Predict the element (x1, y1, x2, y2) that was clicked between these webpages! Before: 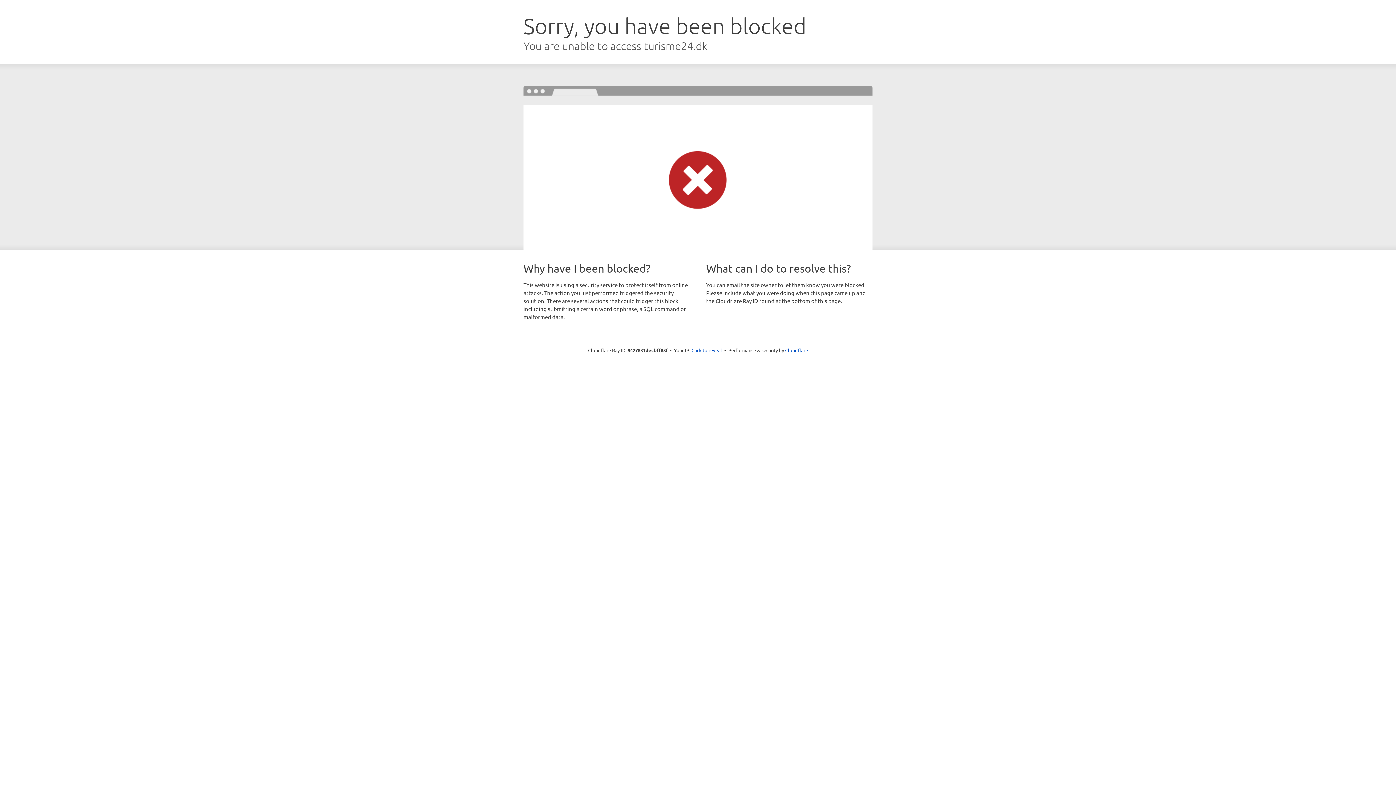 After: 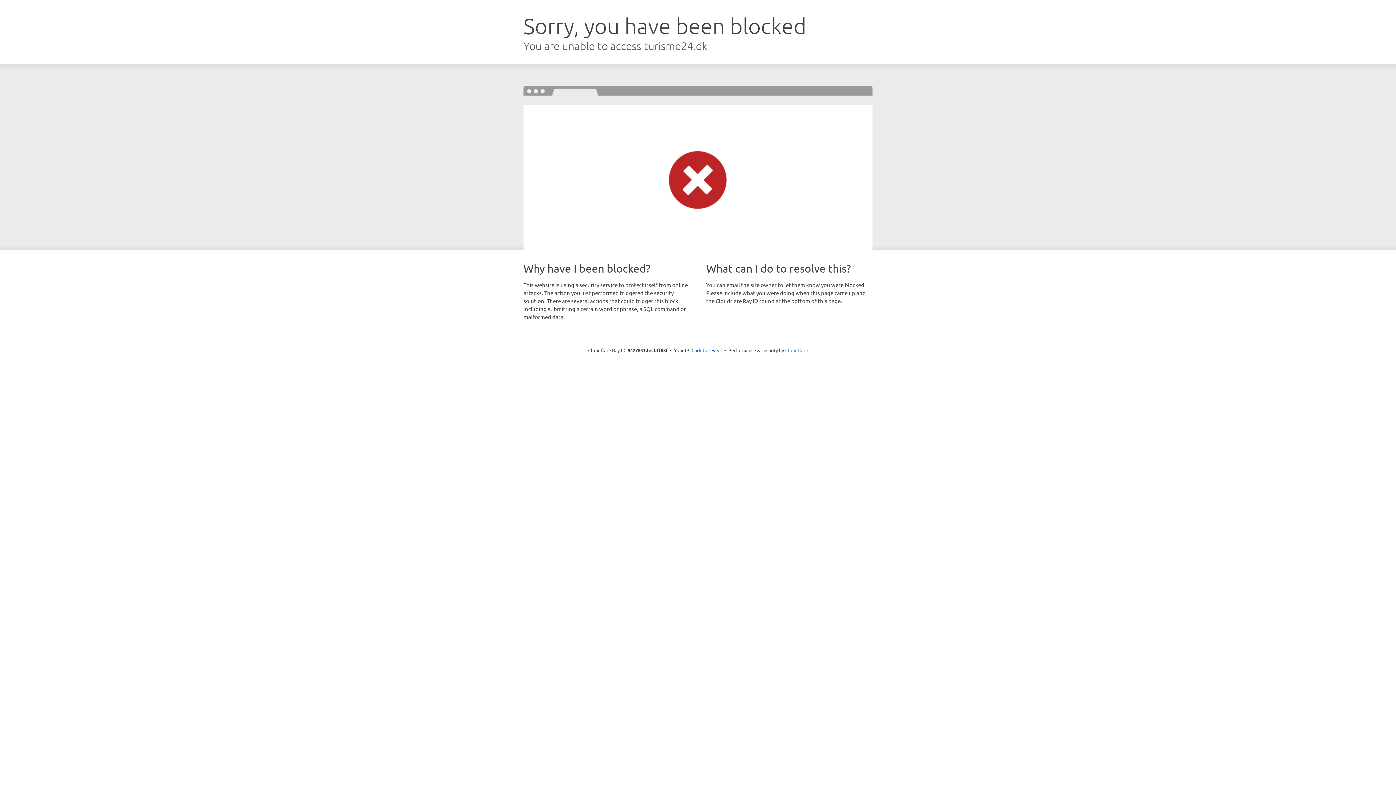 Action: bbox: (785, 347, 808, 353) label: Cloudflare